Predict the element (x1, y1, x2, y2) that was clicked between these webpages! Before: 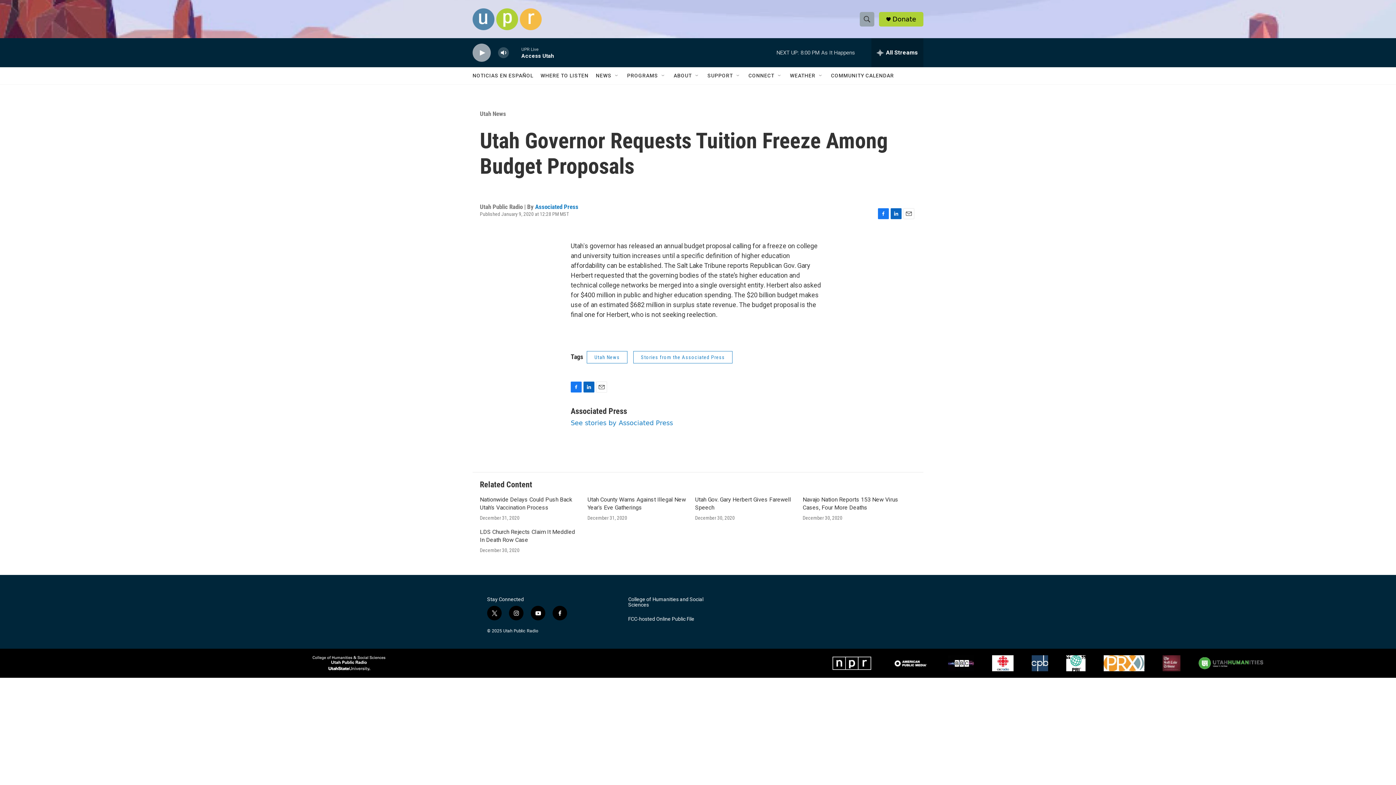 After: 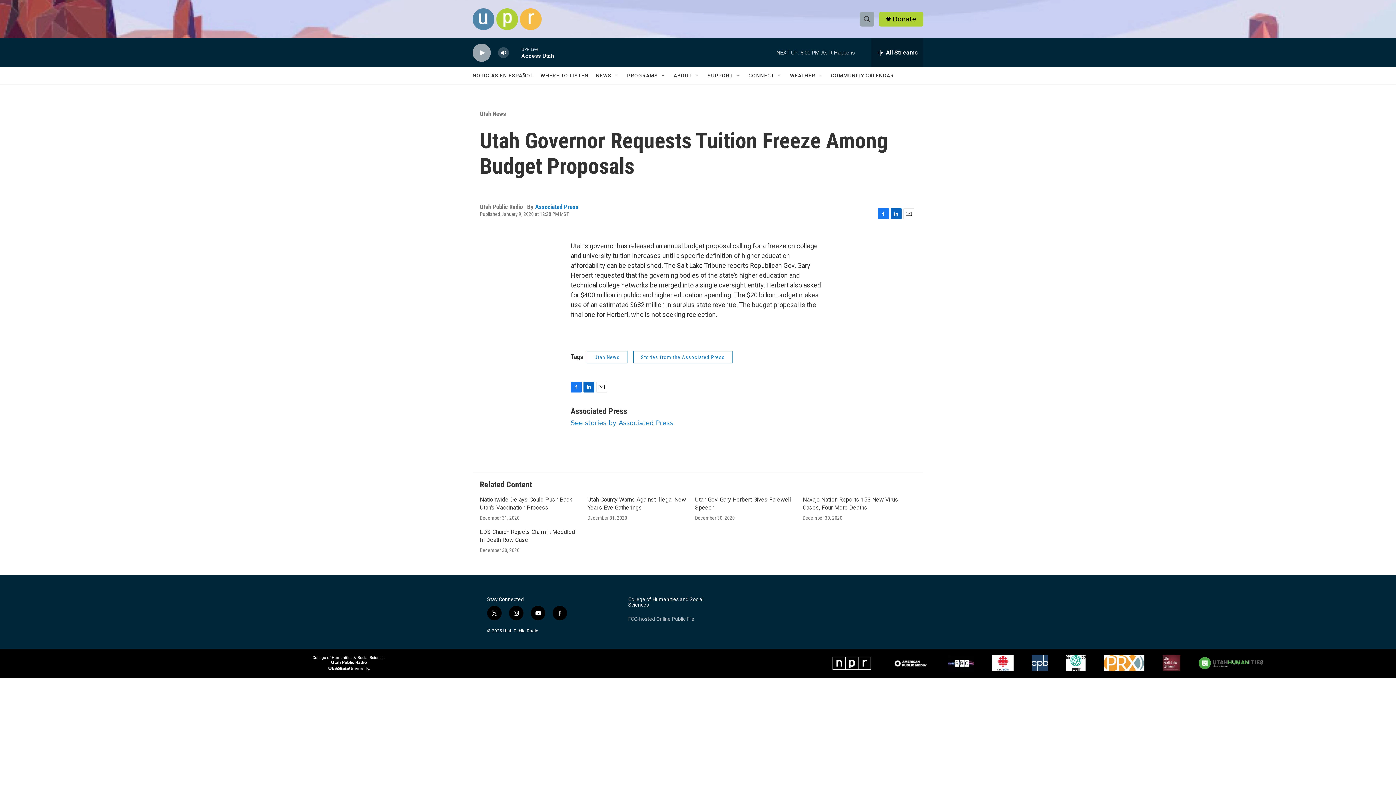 Action: bbox: (628, 616, 717, 622) label: FCC-hosted Online Public File